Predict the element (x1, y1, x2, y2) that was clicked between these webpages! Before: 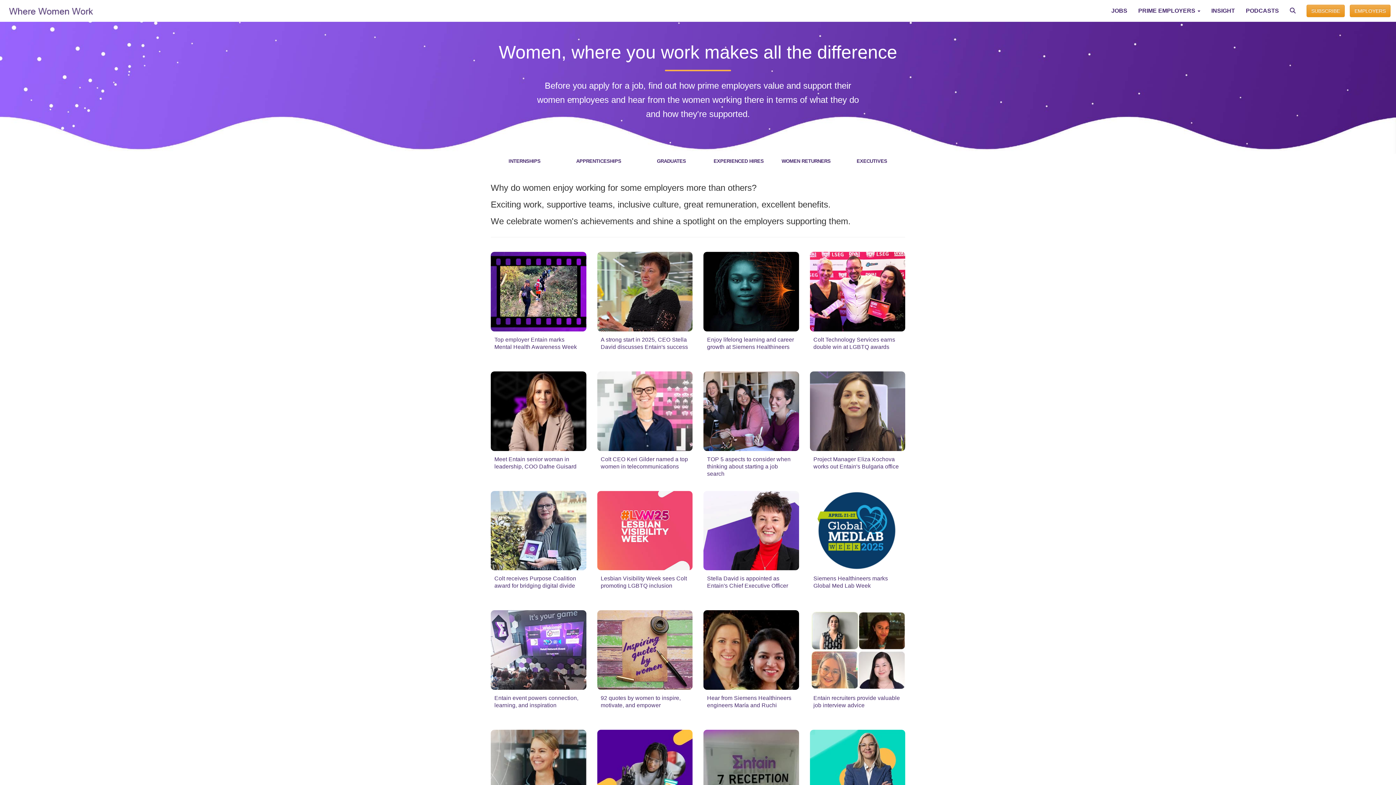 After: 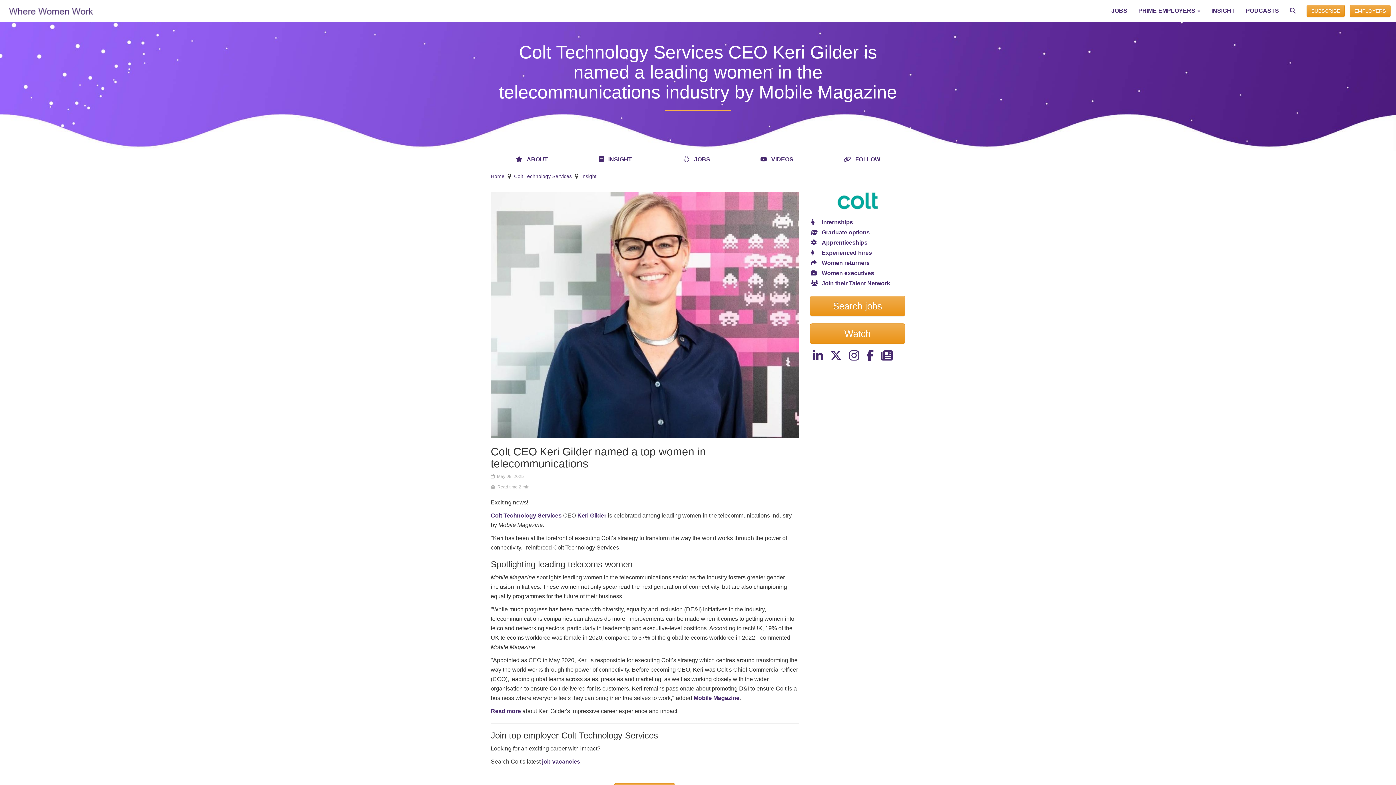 Action: bbox: (597, 371, 692, 451)